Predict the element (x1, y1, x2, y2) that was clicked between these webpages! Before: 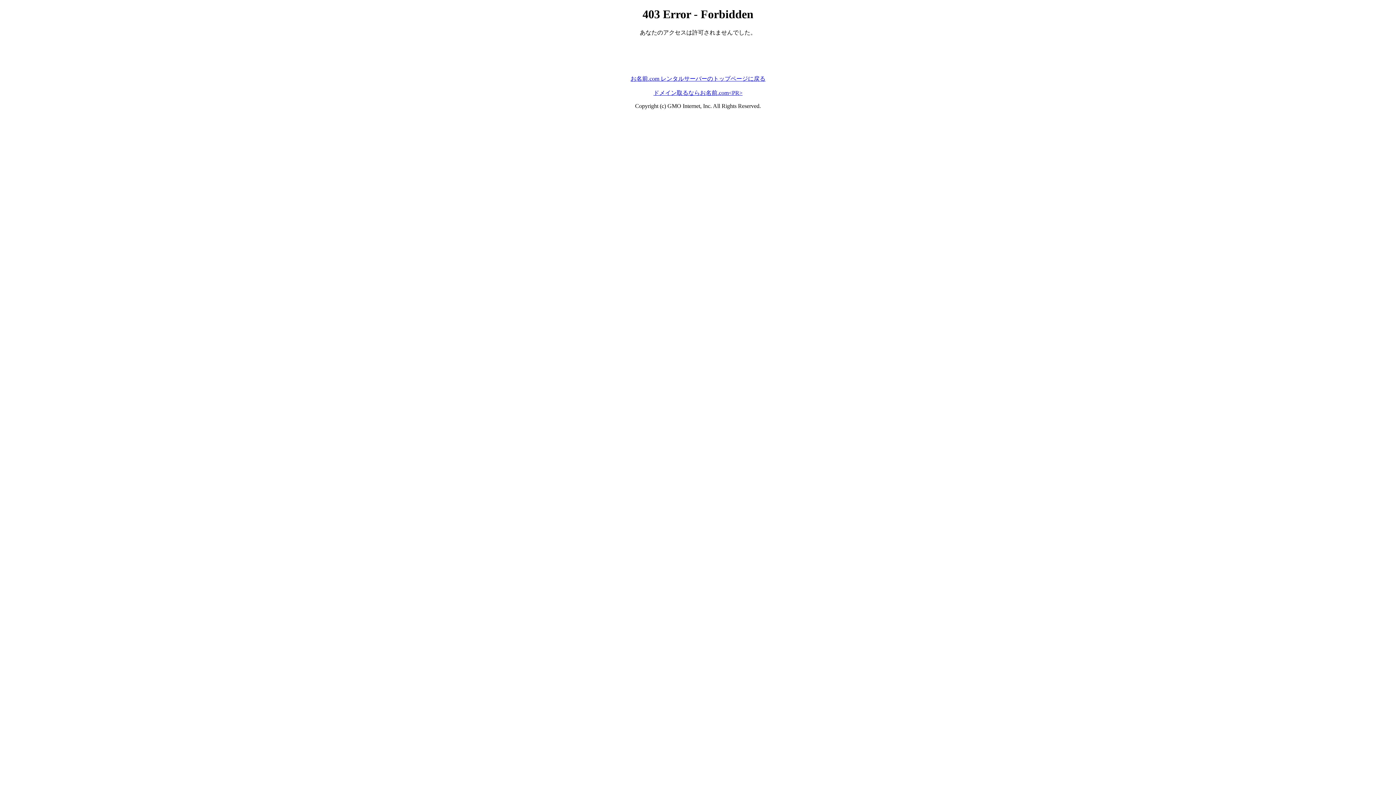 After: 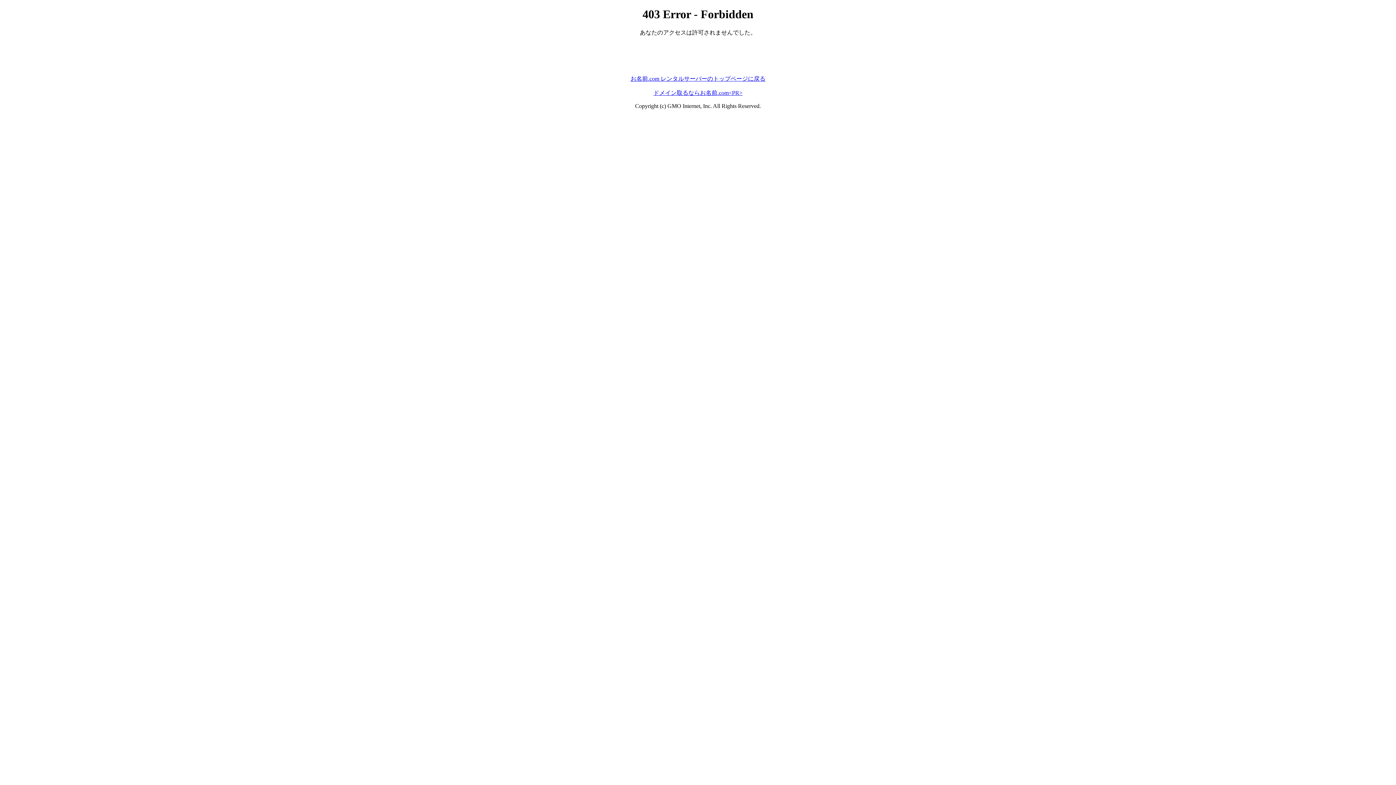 Action: label: ドメイン取るならお名前.com<PR> bbox: (653, 89, 742, 95)